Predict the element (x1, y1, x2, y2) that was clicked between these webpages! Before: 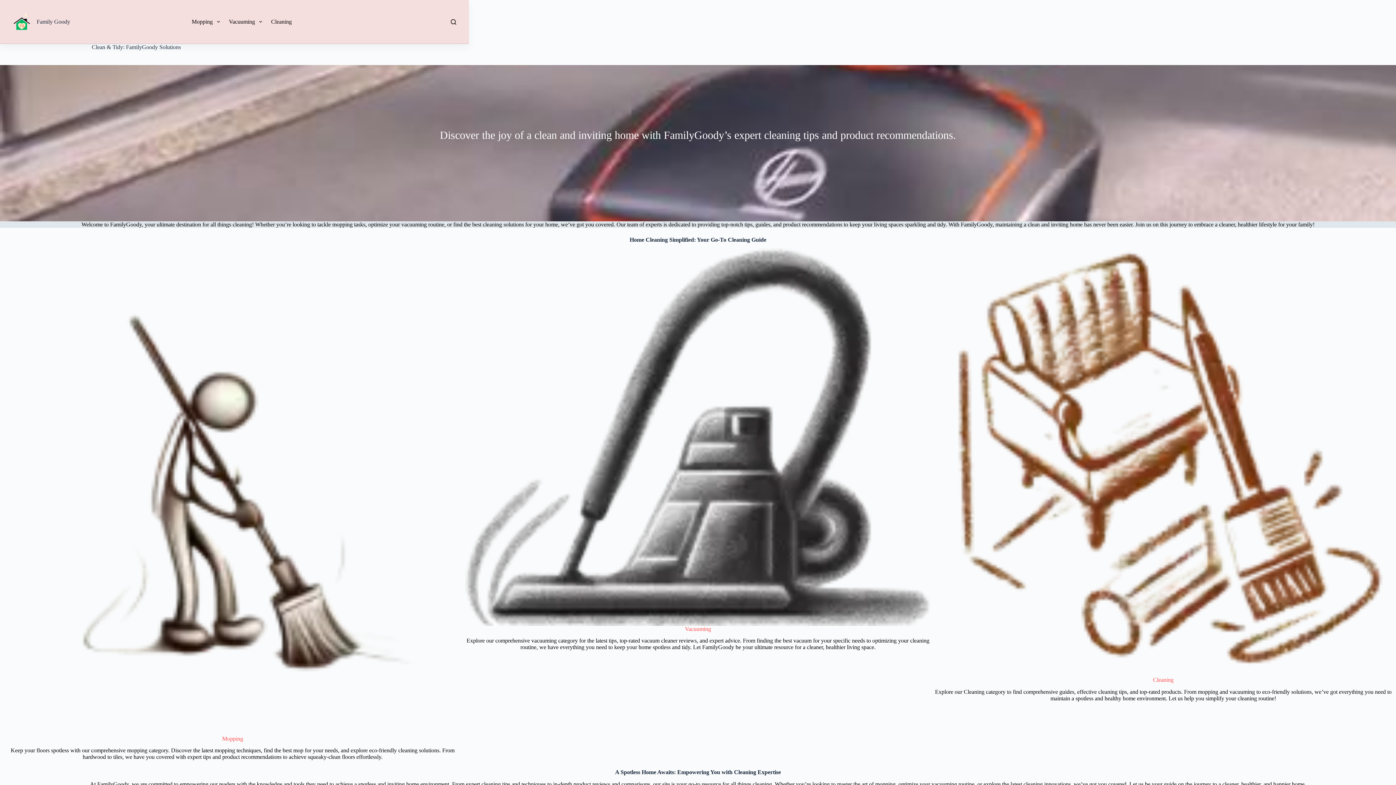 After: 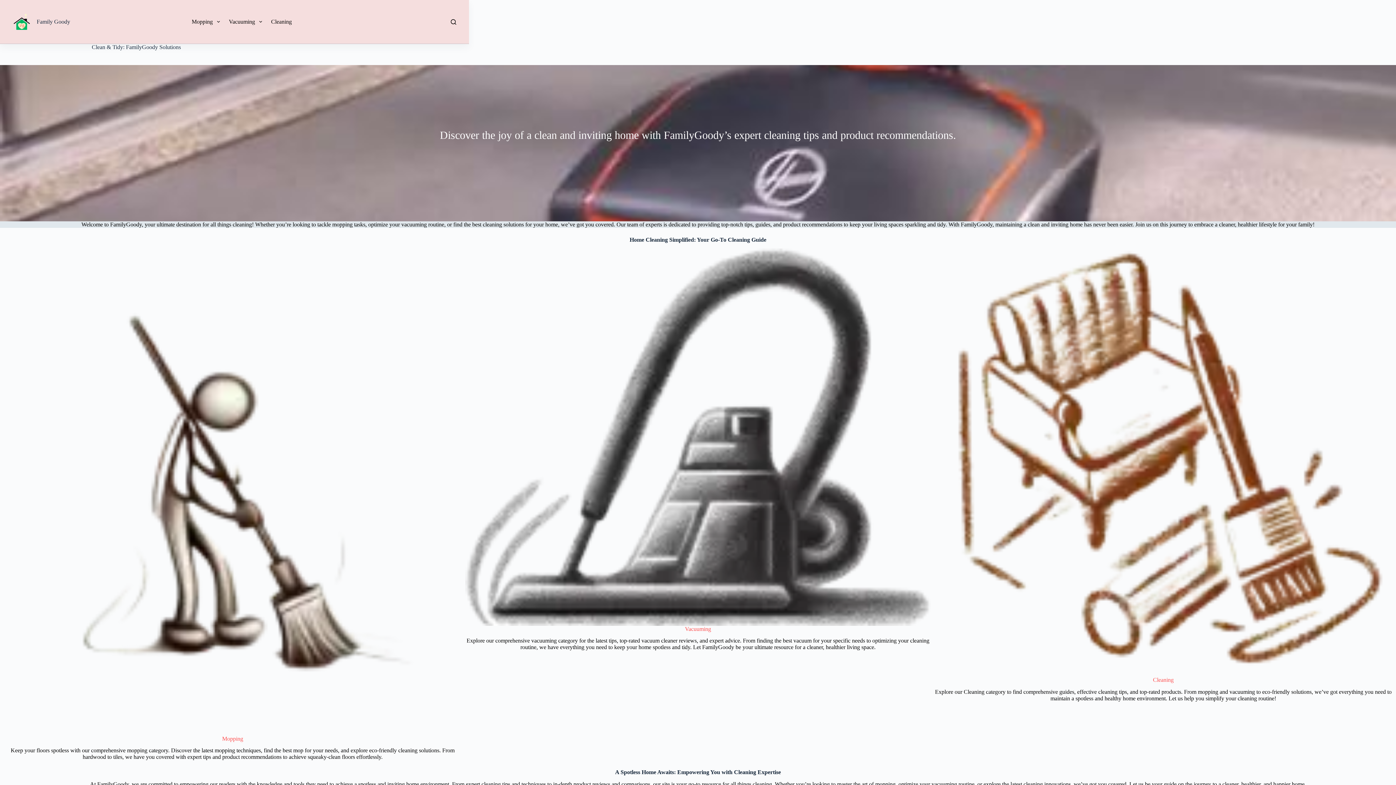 Action: bbox: (12, 12, 30, 30)